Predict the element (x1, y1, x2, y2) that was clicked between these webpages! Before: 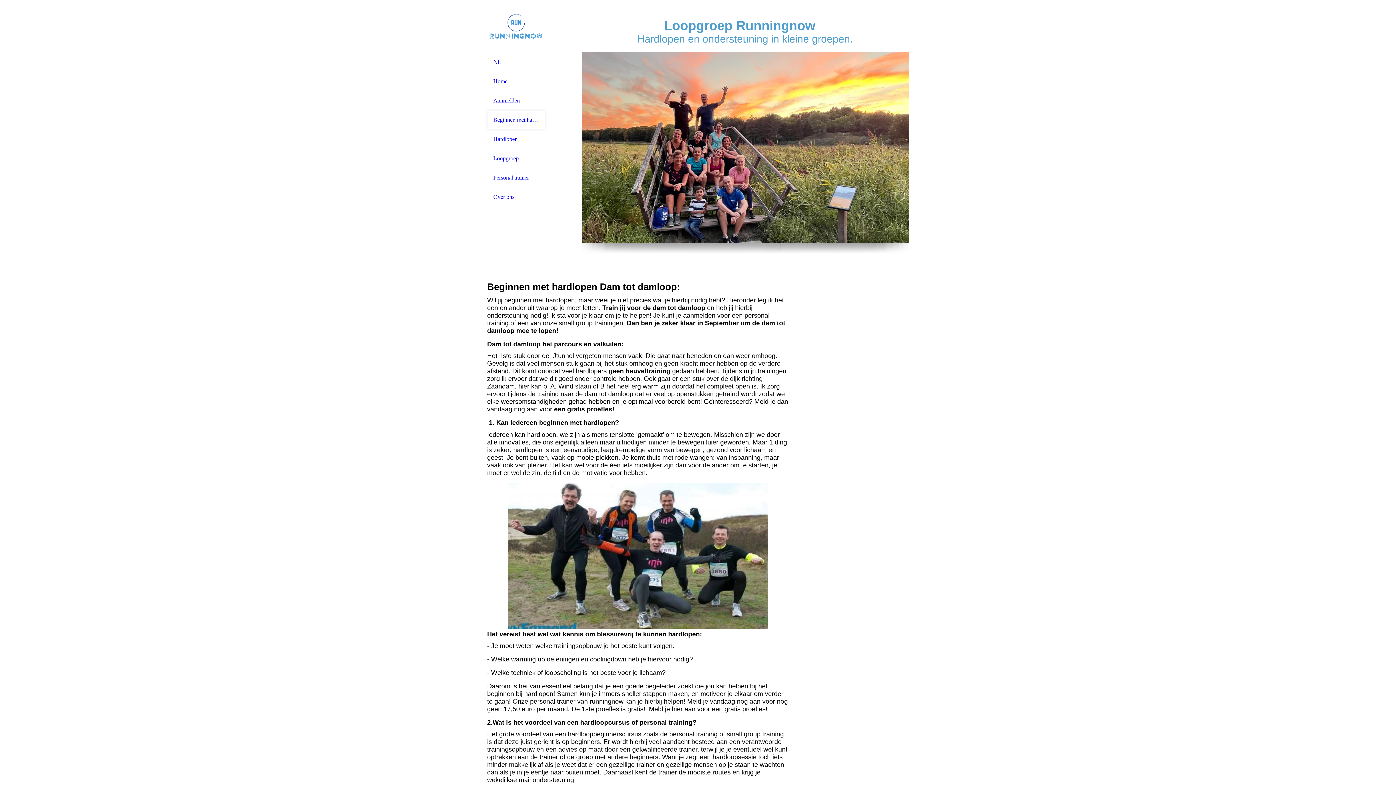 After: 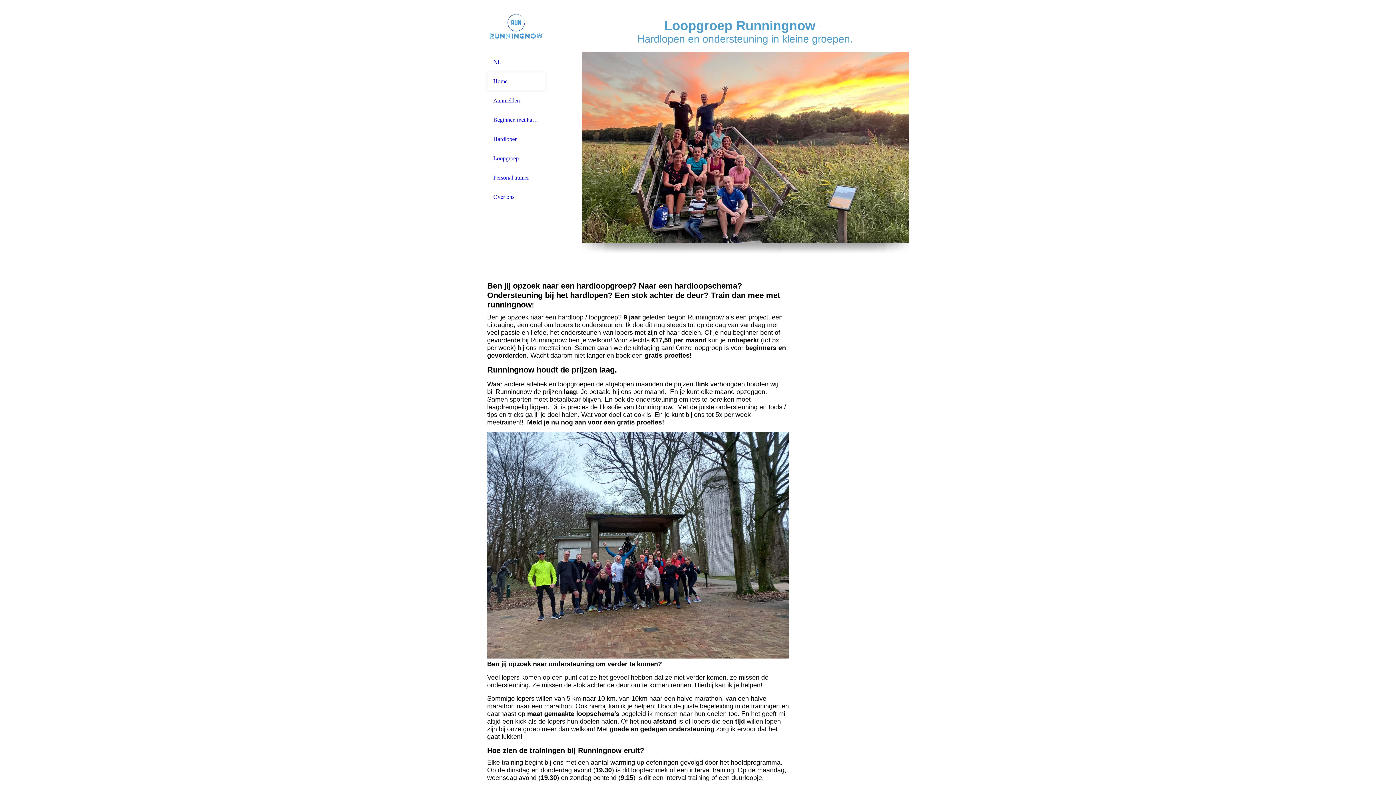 Action: bbox: (493, 58, 539, 65) label: NL